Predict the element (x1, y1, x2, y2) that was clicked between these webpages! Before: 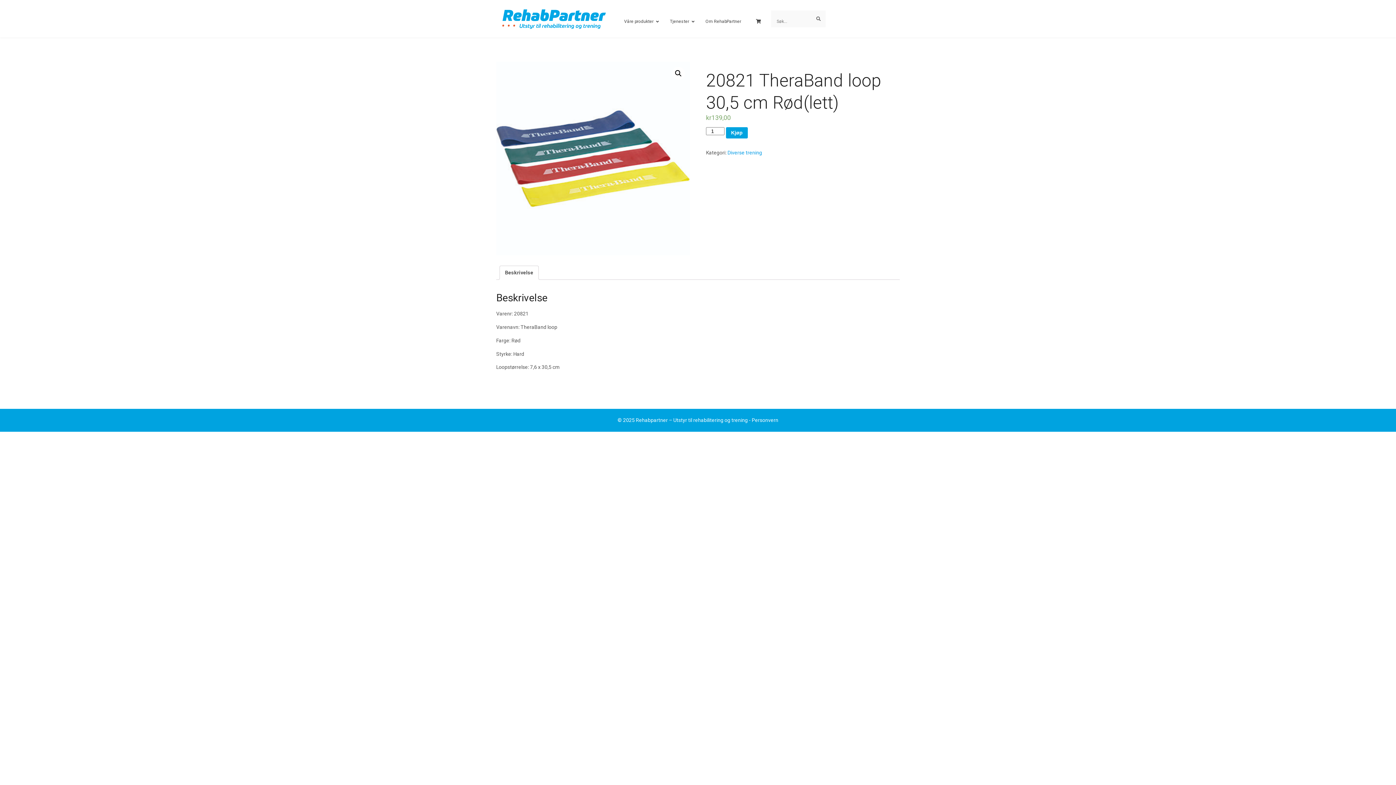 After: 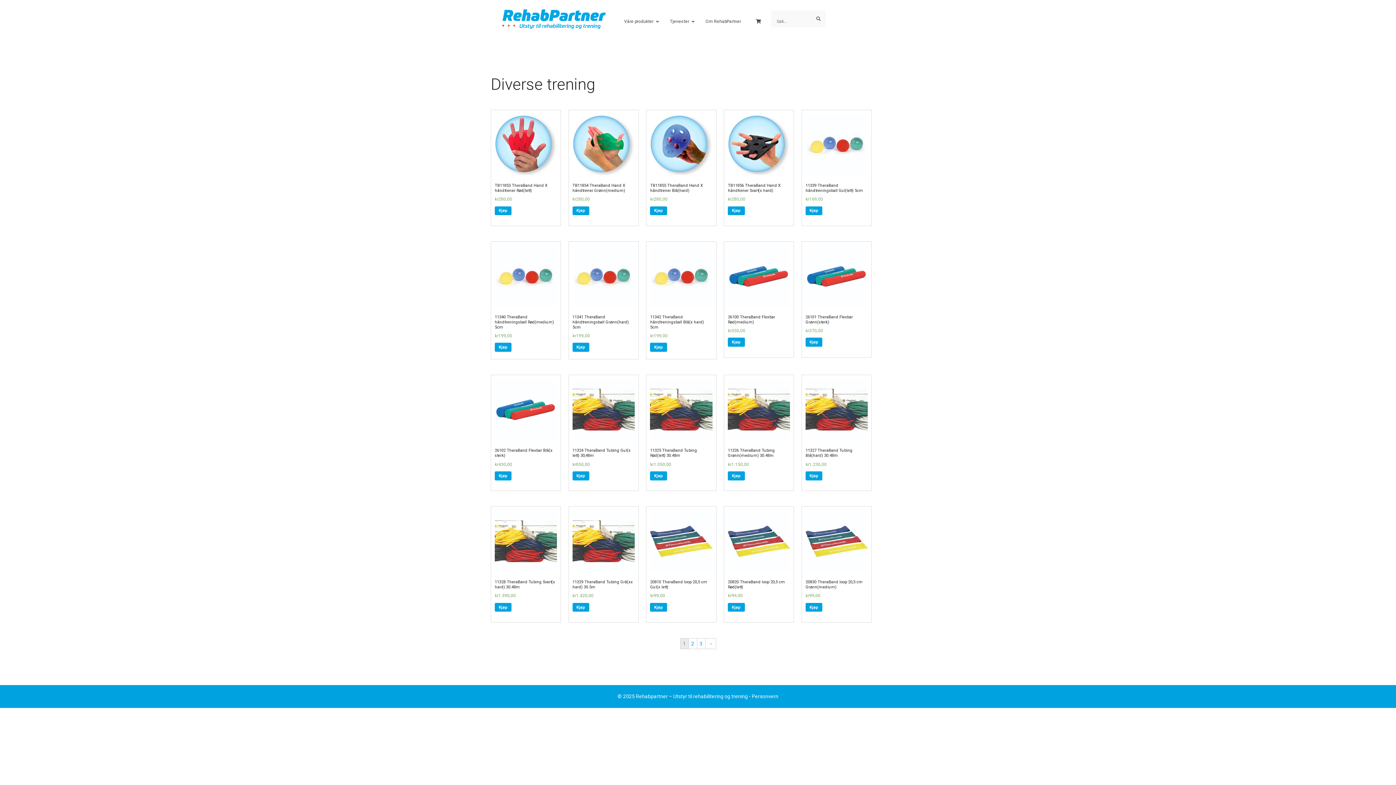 Action: label: Diverse trening bbox: (727, 149, 762, 155)